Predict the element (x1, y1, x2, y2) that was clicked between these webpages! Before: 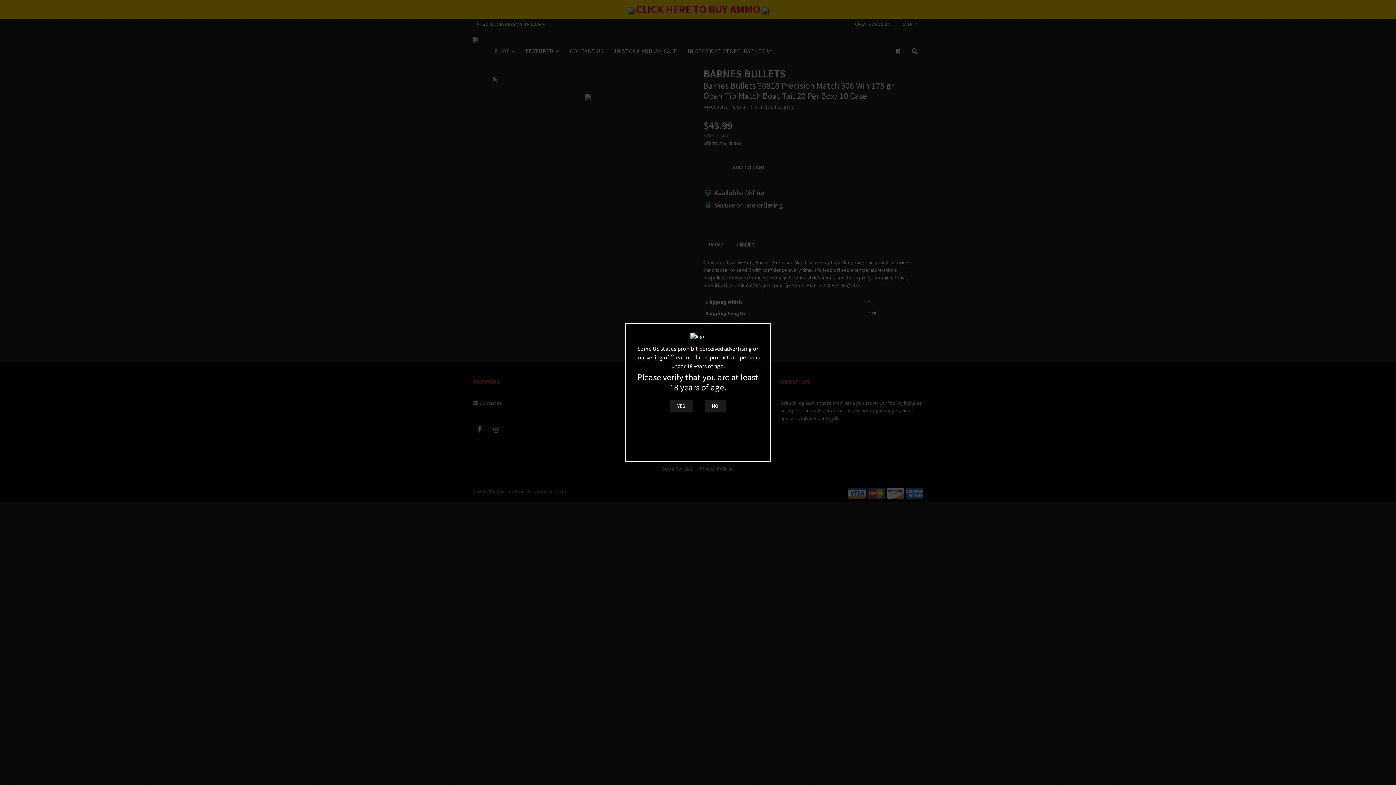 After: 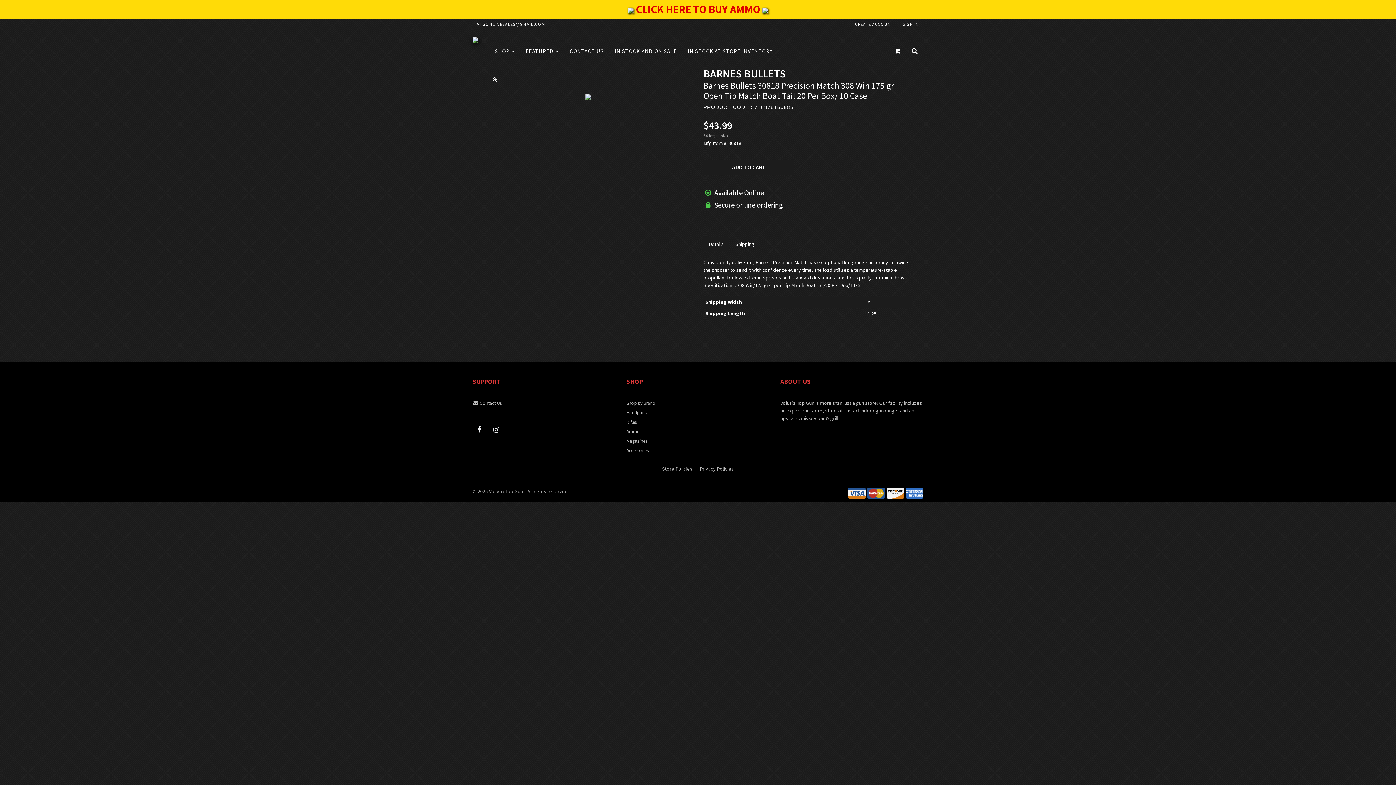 Action: bbox: (670, 400, 692, 412) label: YES